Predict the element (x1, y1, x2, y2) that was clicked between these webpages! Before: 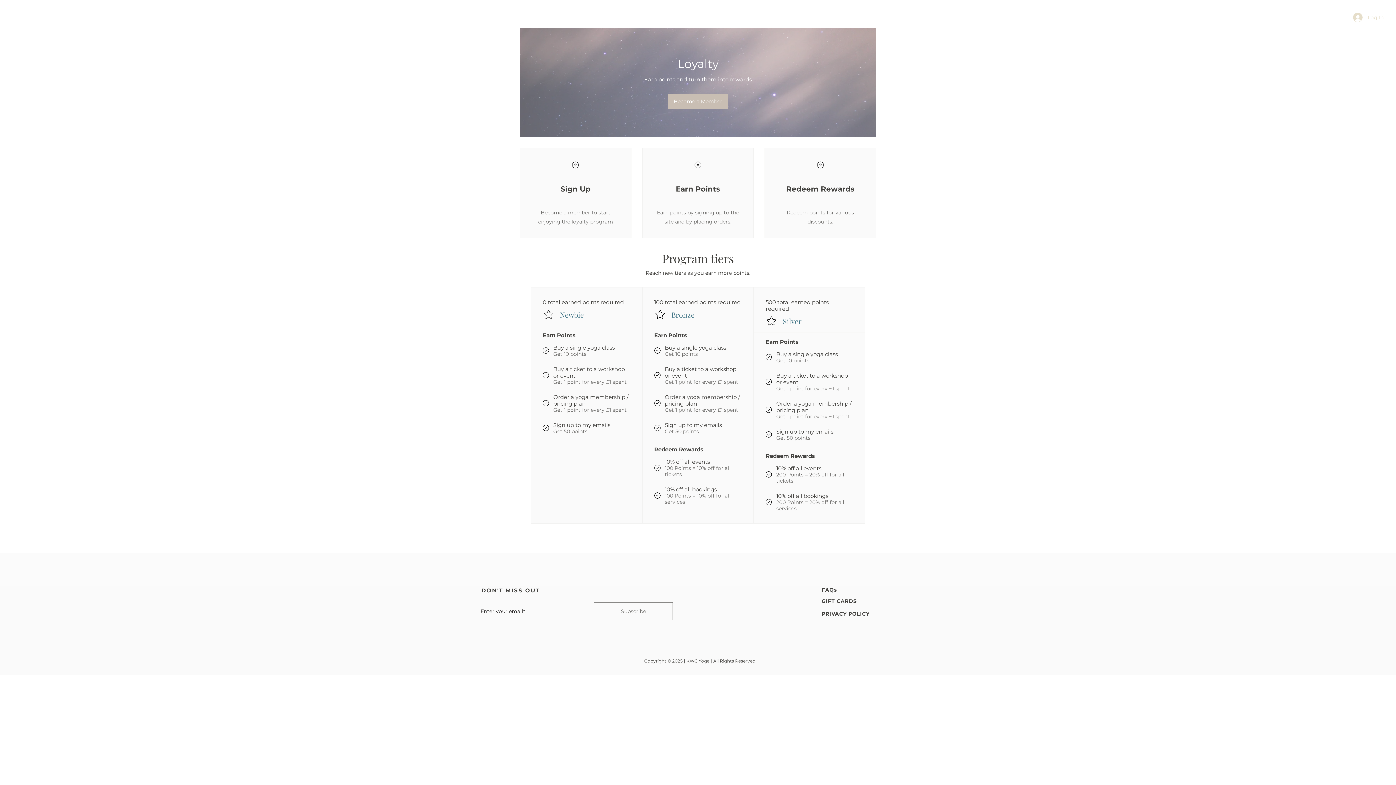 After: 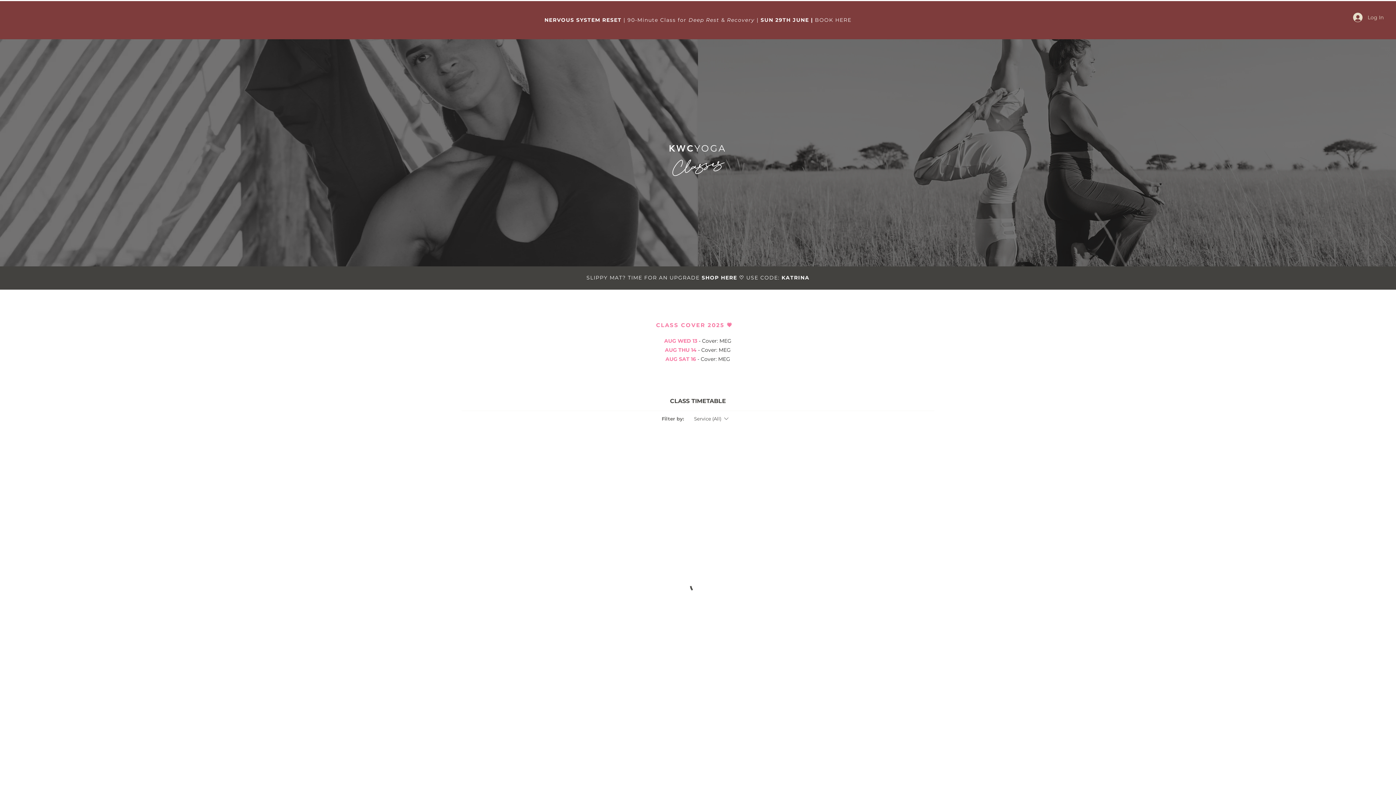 Action: bbox: (821, 586, 837, 593) label: FAQs